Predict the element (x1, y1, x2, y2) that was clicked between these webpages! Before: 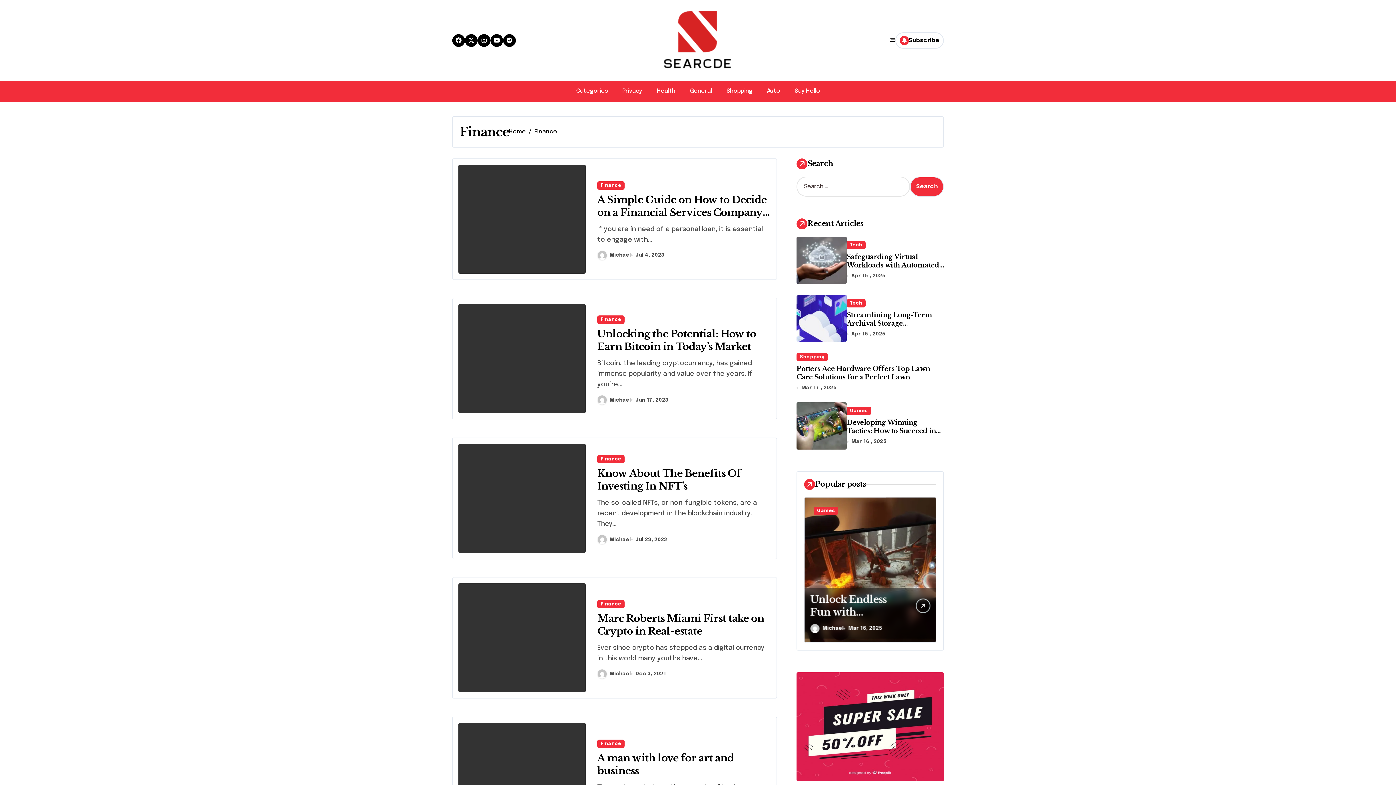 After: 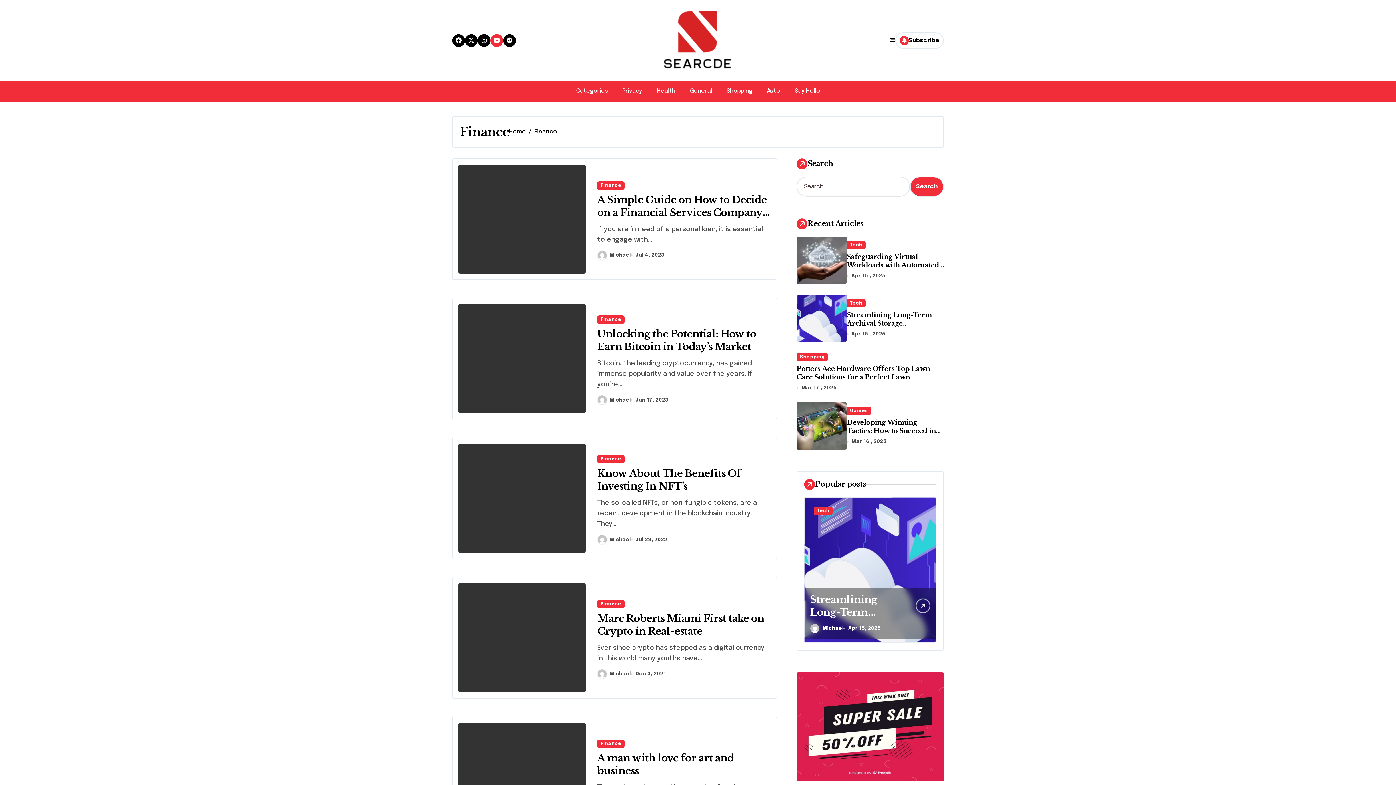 Action: bbox: (490, 34, 503, 46)